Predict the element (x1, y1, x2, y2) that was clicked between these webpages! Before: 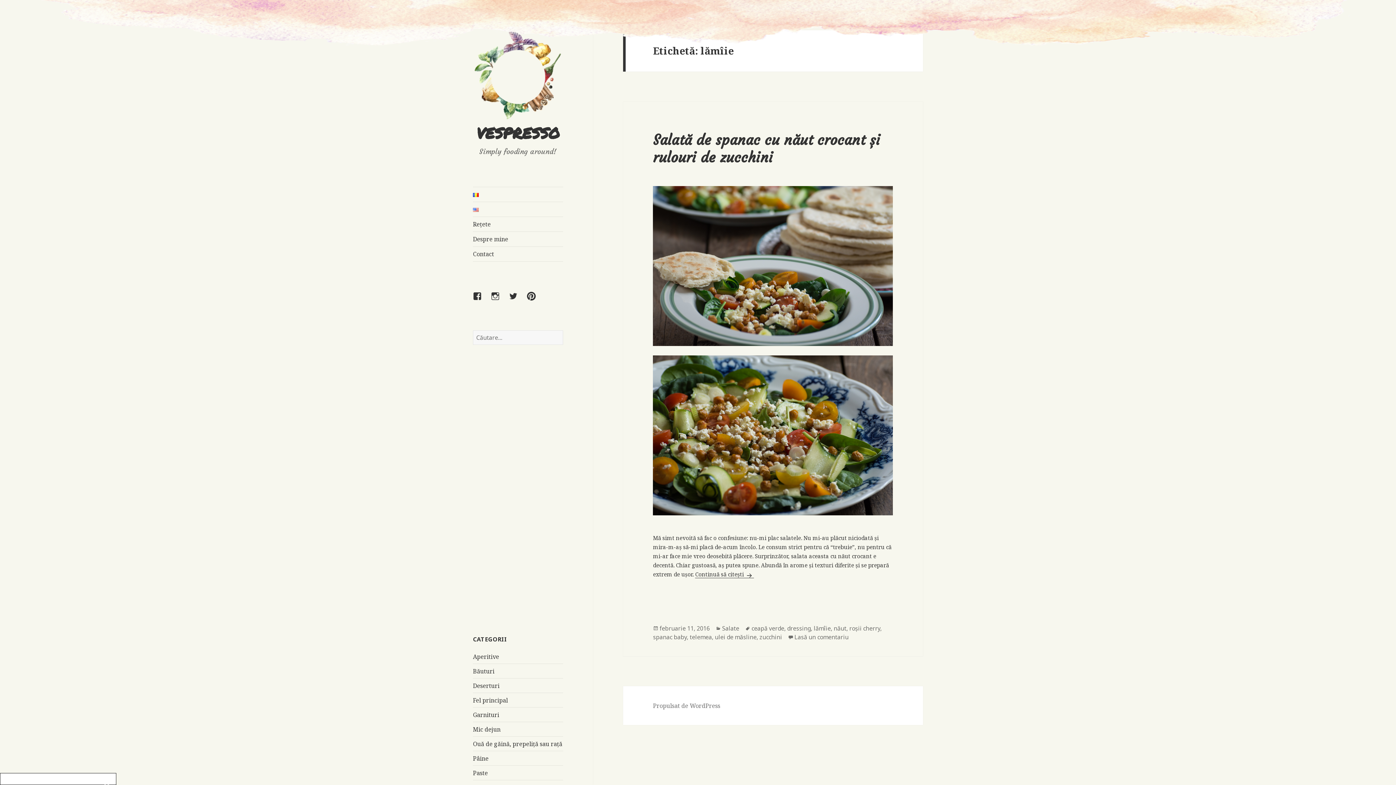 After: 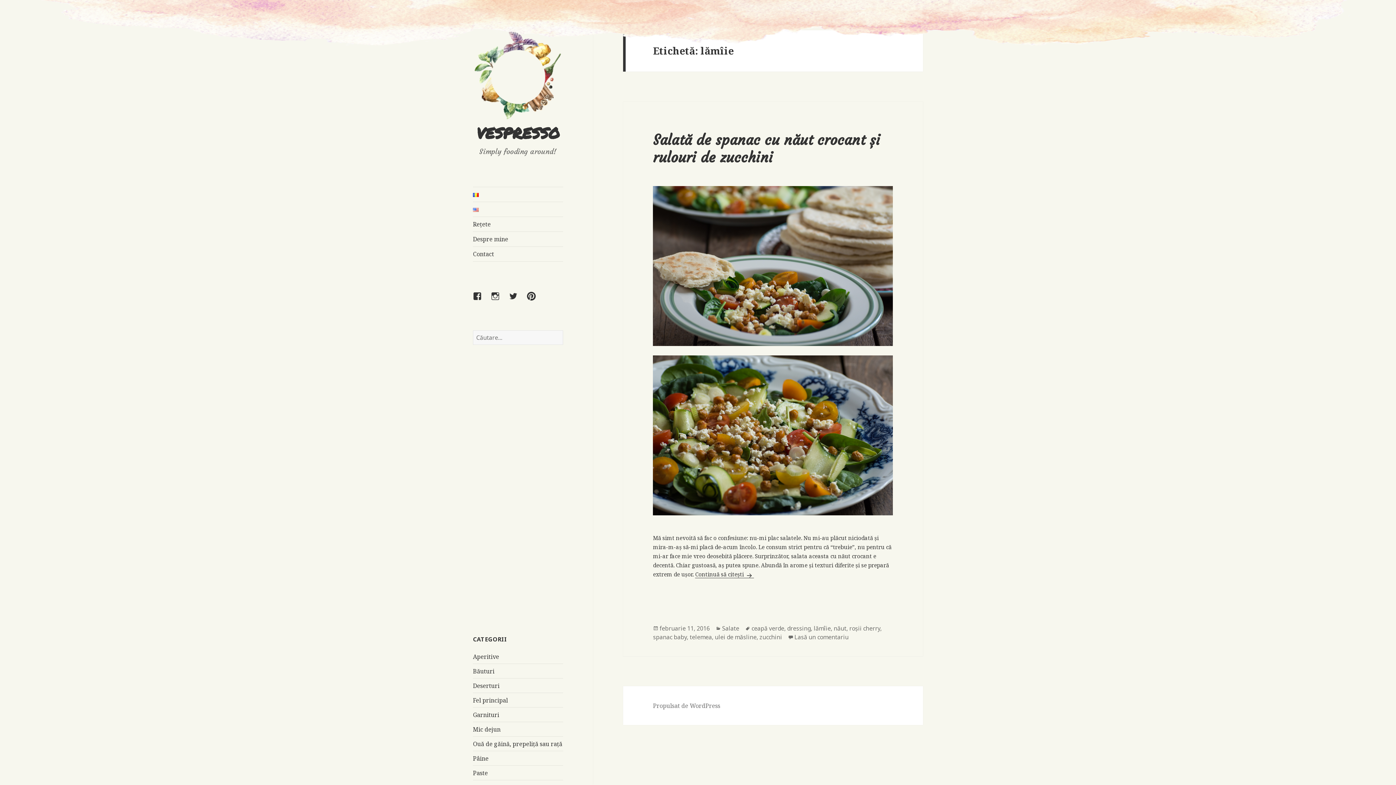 Action: bbox: (473, 187, 563, 201)